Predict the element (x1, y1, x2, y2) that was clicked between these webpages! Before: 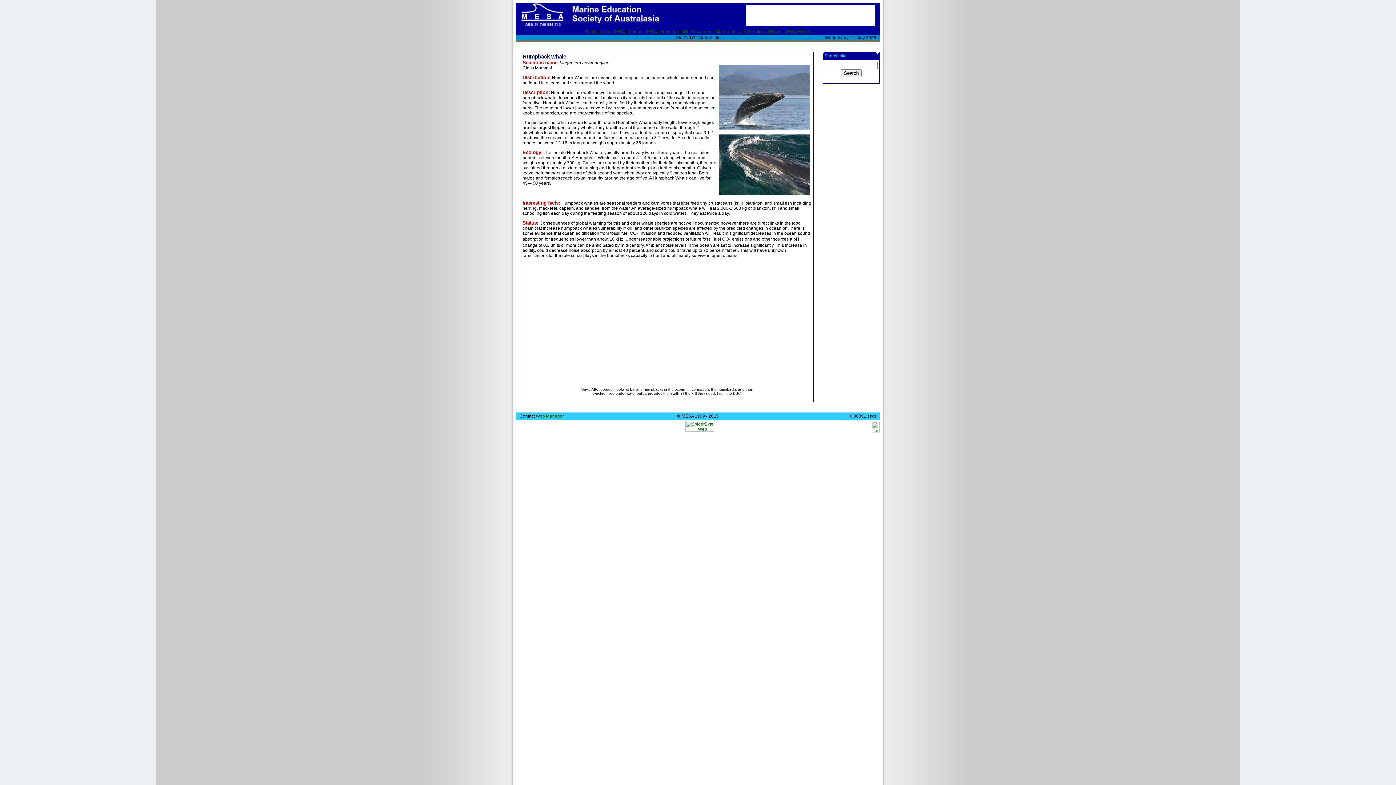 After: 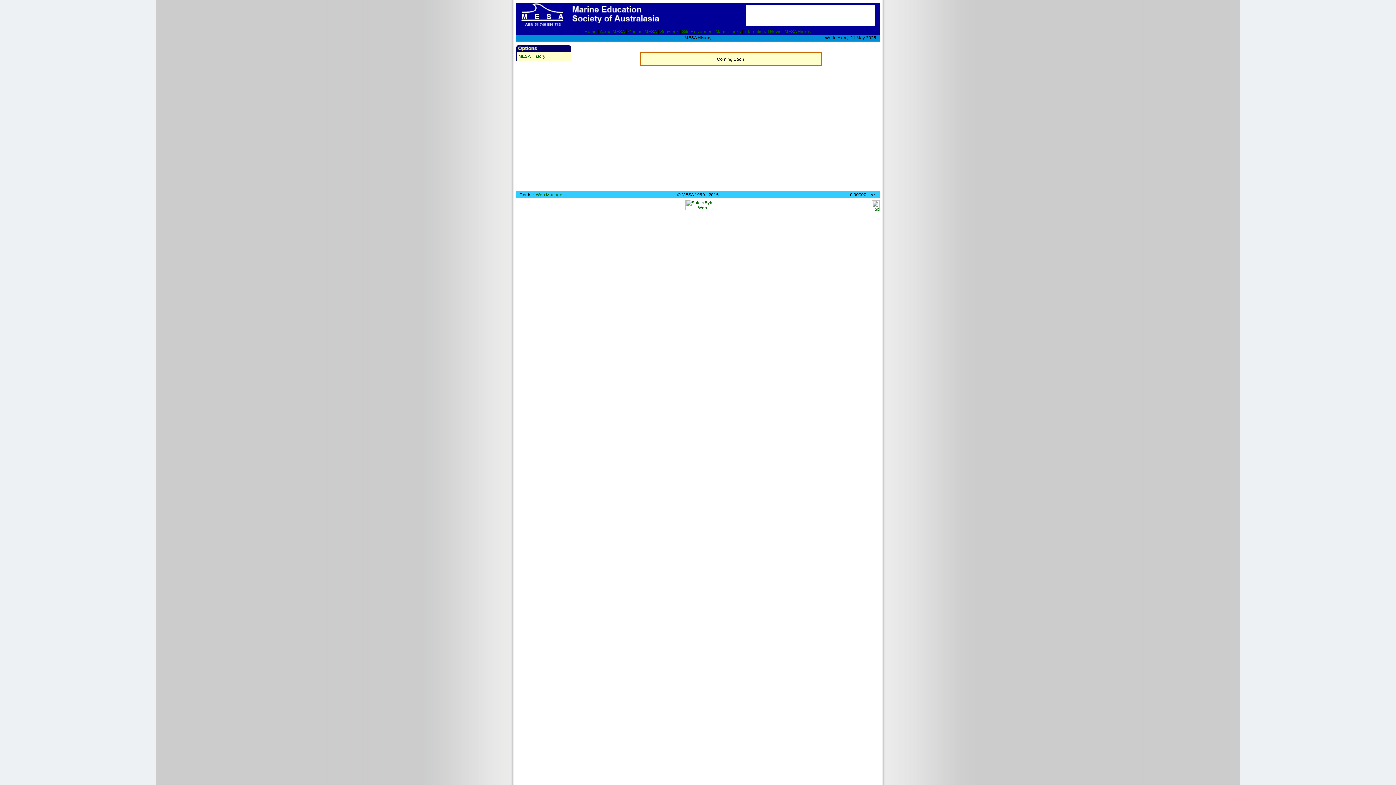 Action: bbox: (784, 29, 811, 34) label: MESA History